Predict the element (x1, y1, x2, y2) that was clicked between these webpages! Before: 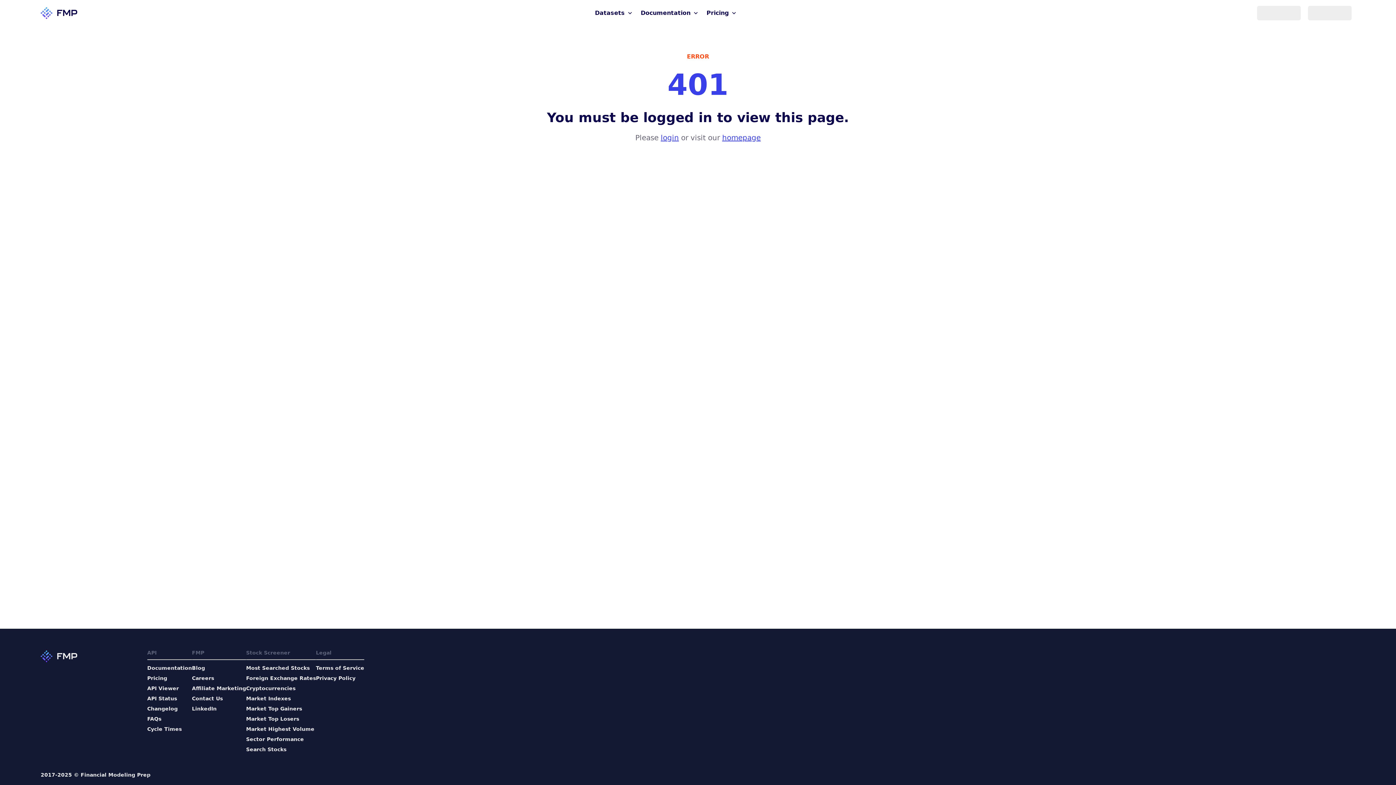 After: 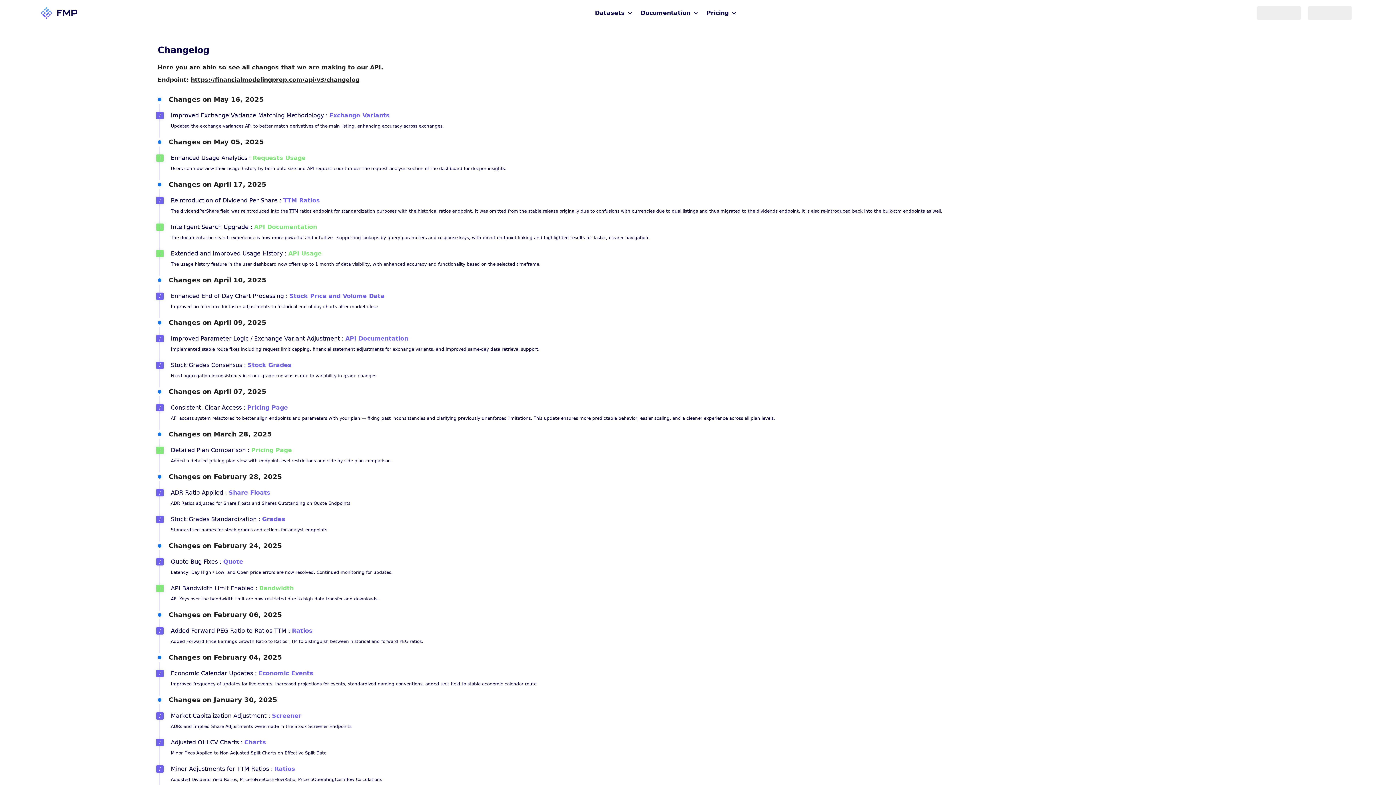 Action: label: Changelog bbox: (147, 705, 192, 712)